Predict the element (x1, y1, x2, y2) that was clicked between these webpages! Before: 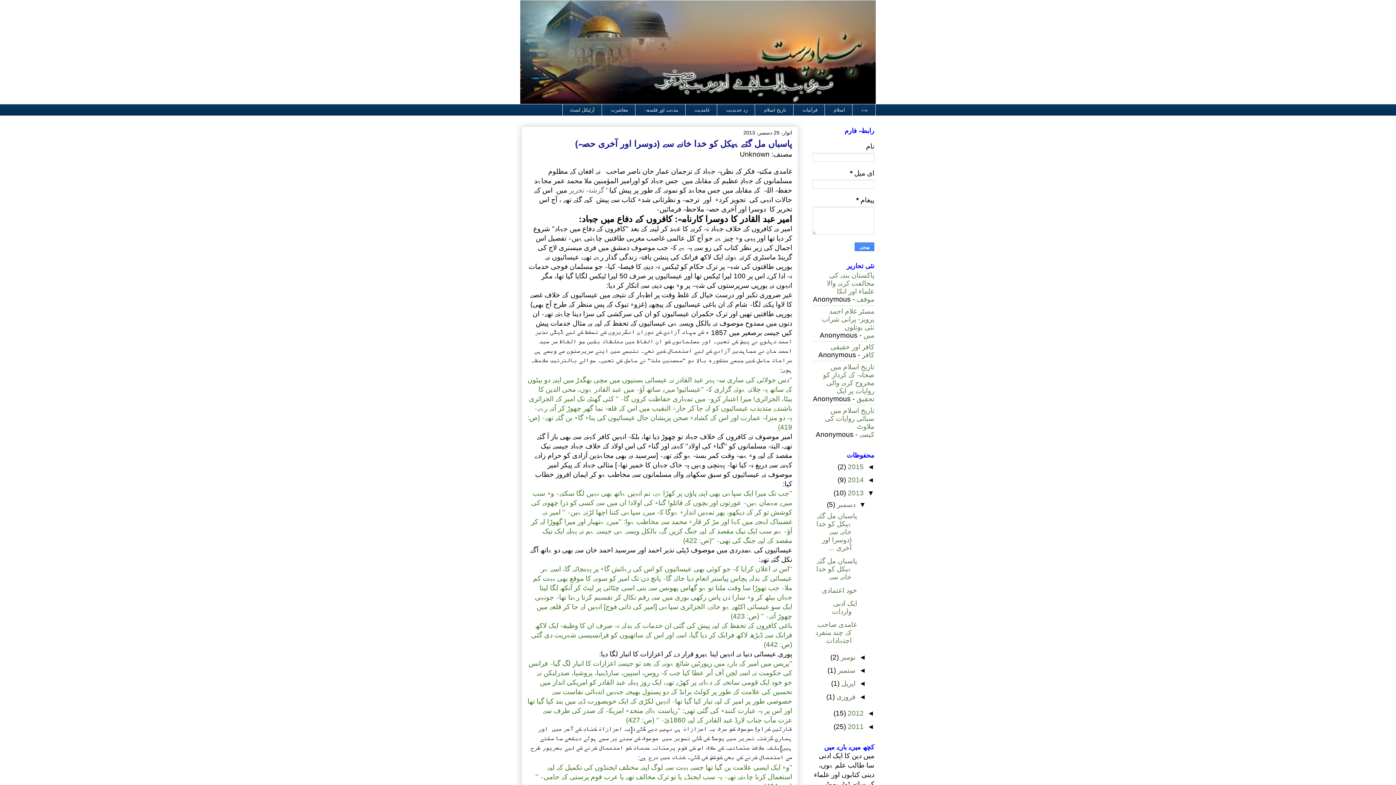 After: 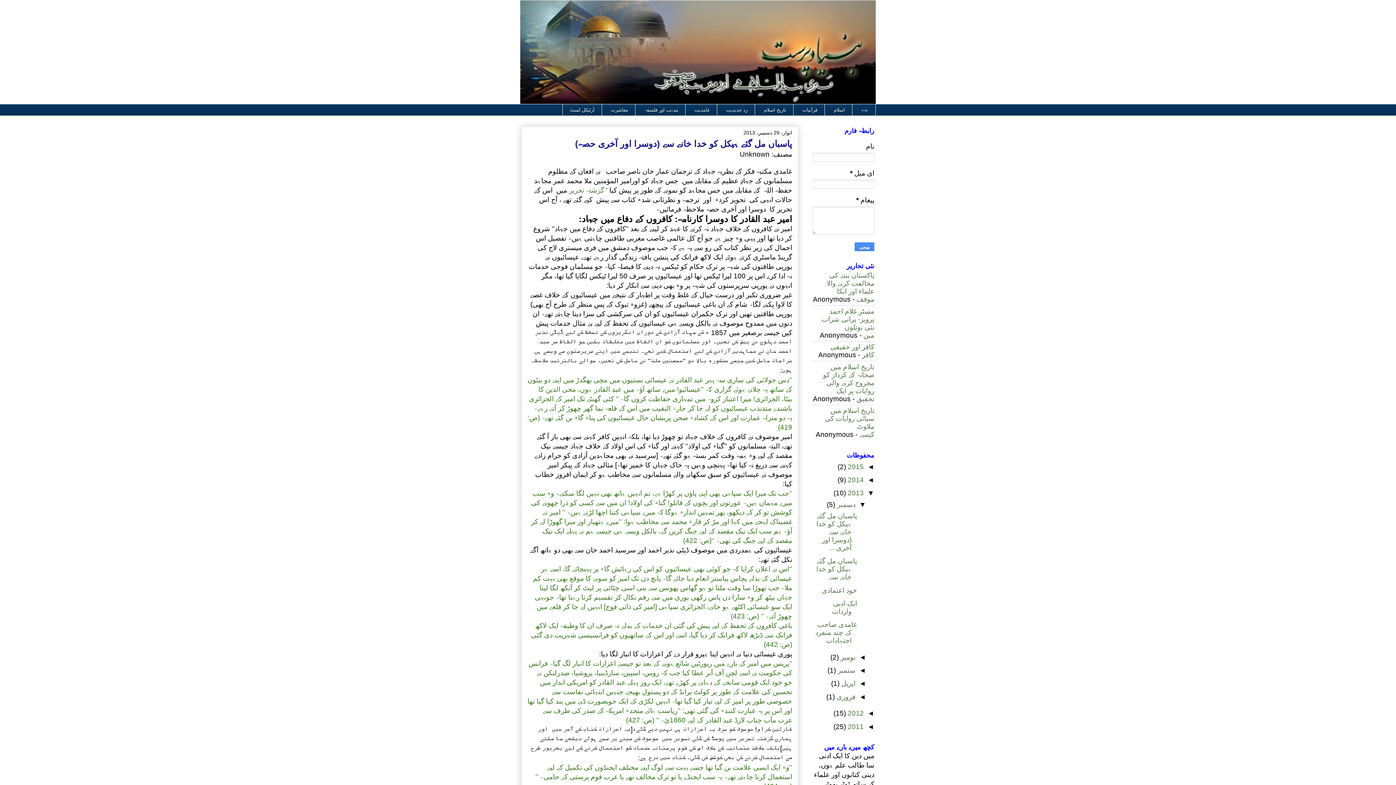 Action: bbox: (816, 512, 857, 552) label: پاسباں مل گئے ہیکل کو خدا خانے سے (دوسرا اور آخری ...